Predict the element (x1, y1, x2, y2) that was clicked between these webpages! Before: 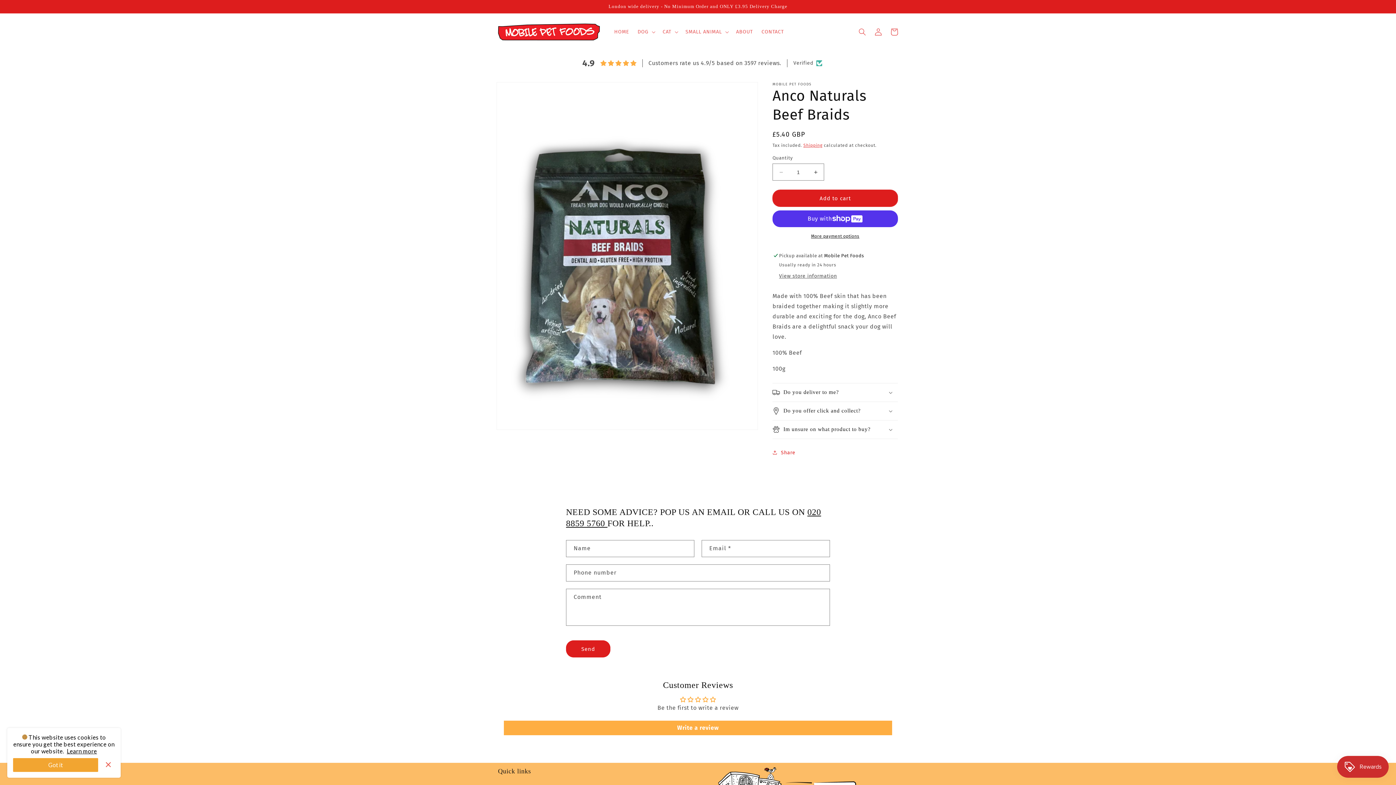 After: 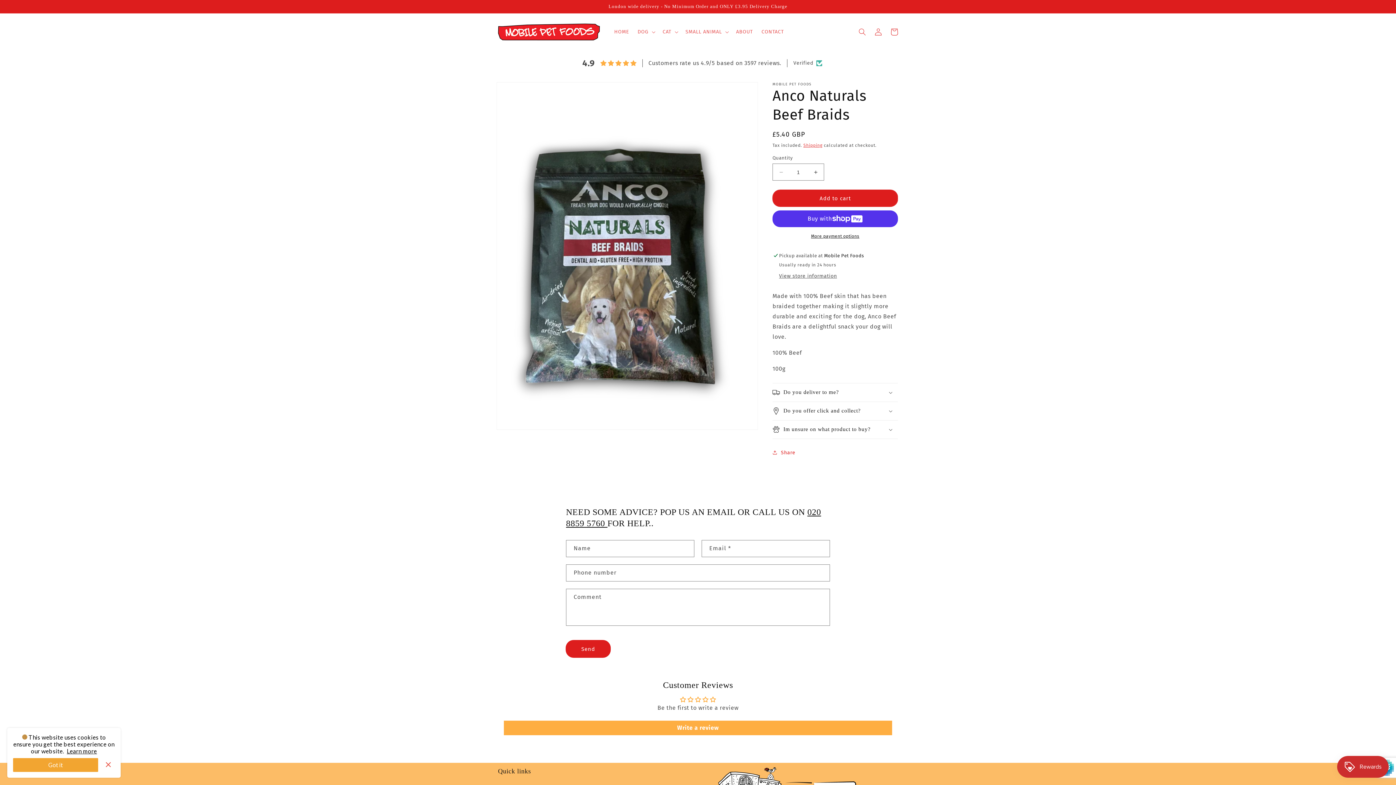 Action: bbox: (566, 640, 610, 657) label: Send